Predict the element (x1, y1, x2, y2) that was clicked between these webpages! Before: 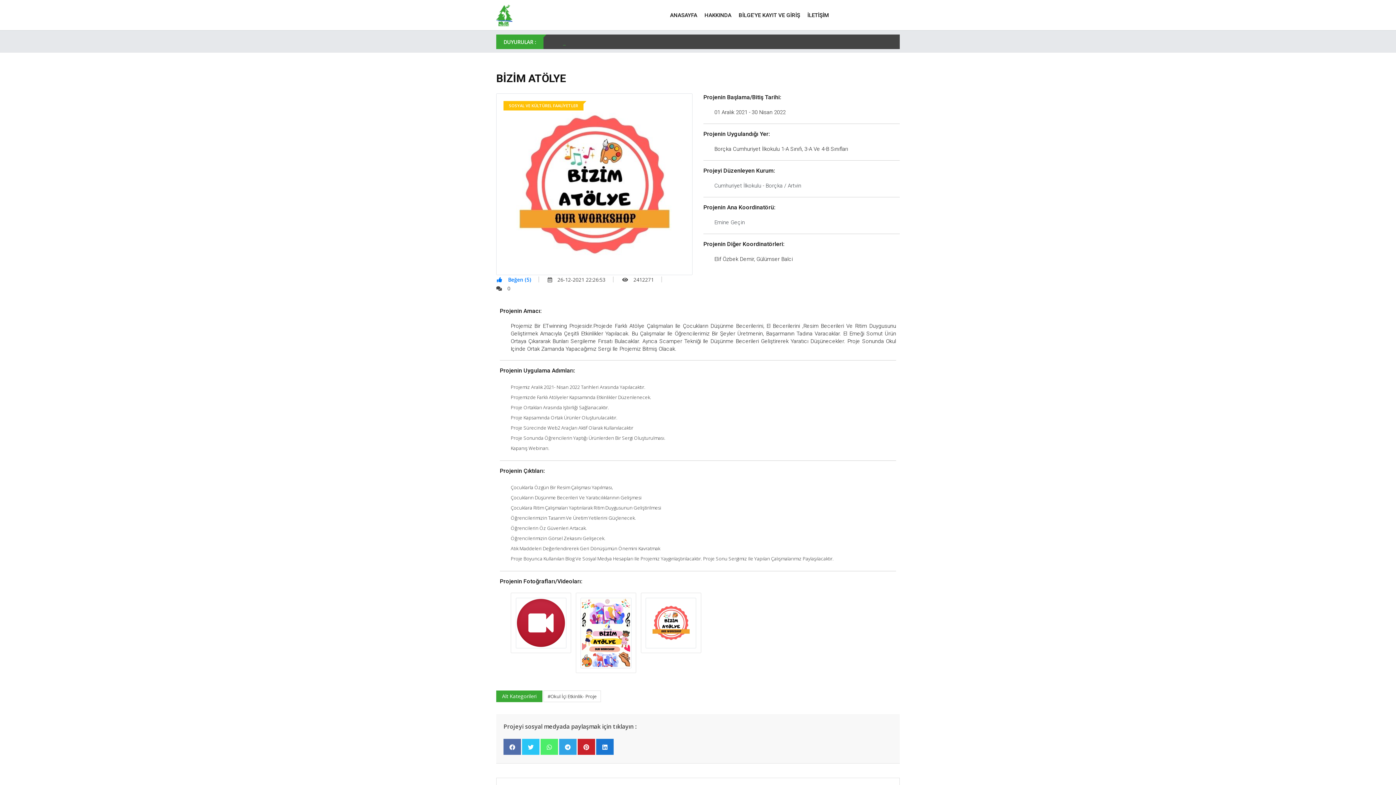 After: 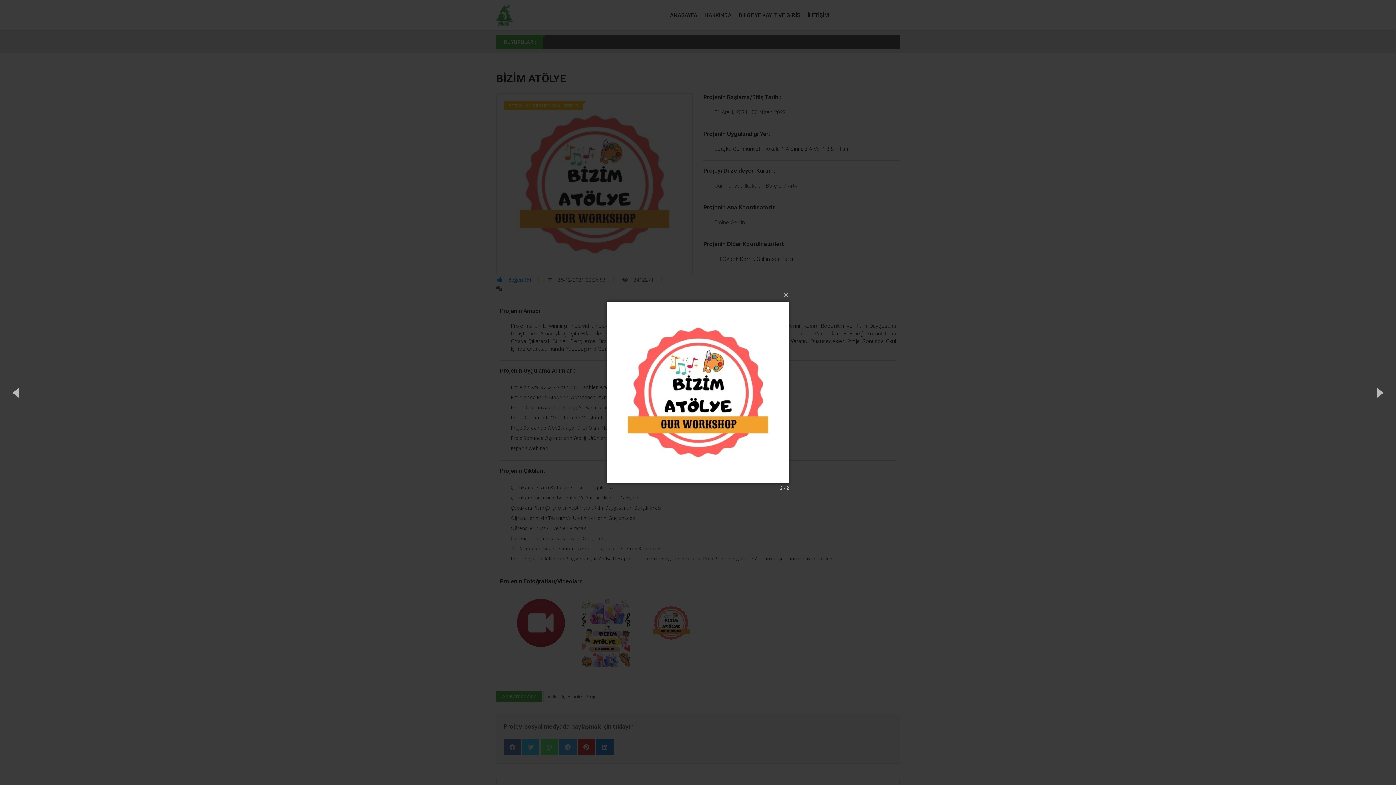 Action: bbox: (645, 618, 696, 626)